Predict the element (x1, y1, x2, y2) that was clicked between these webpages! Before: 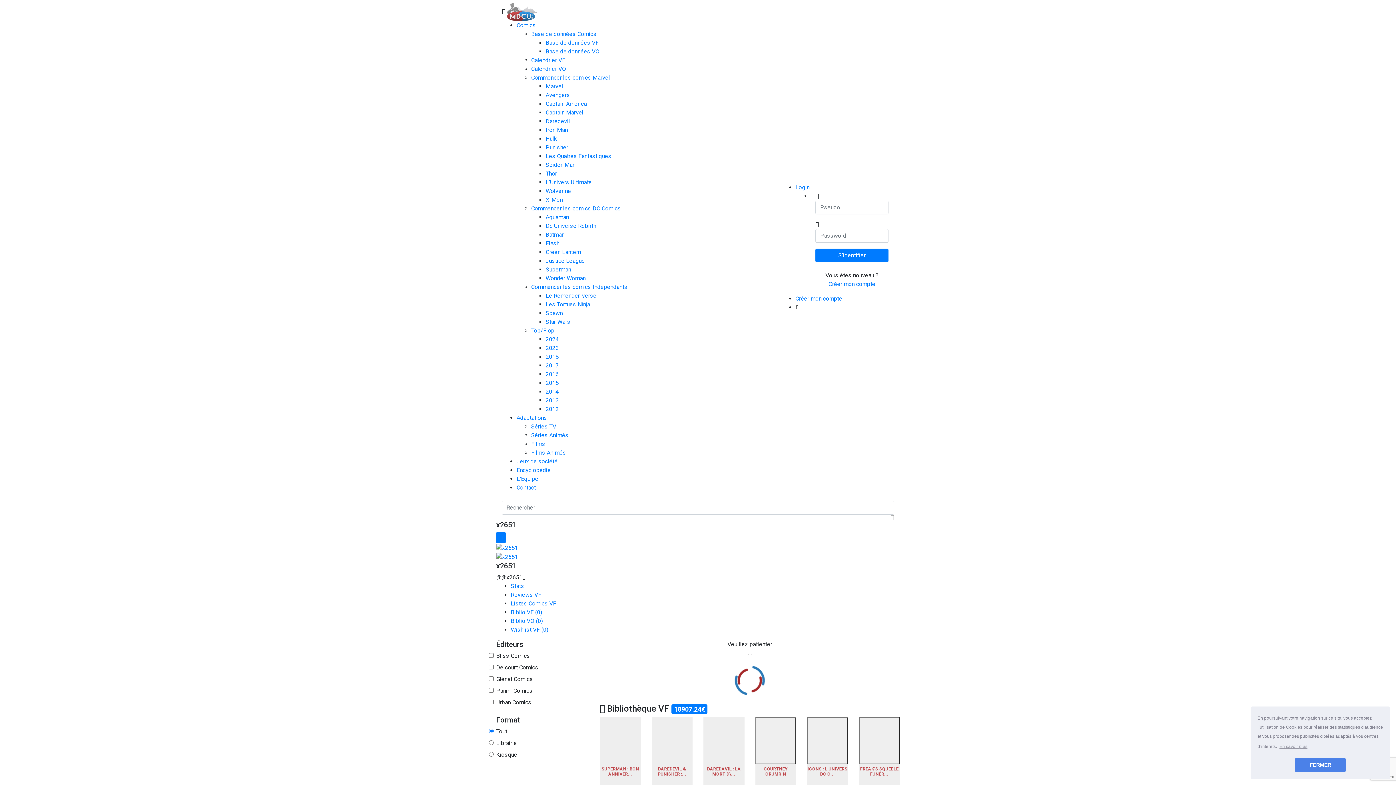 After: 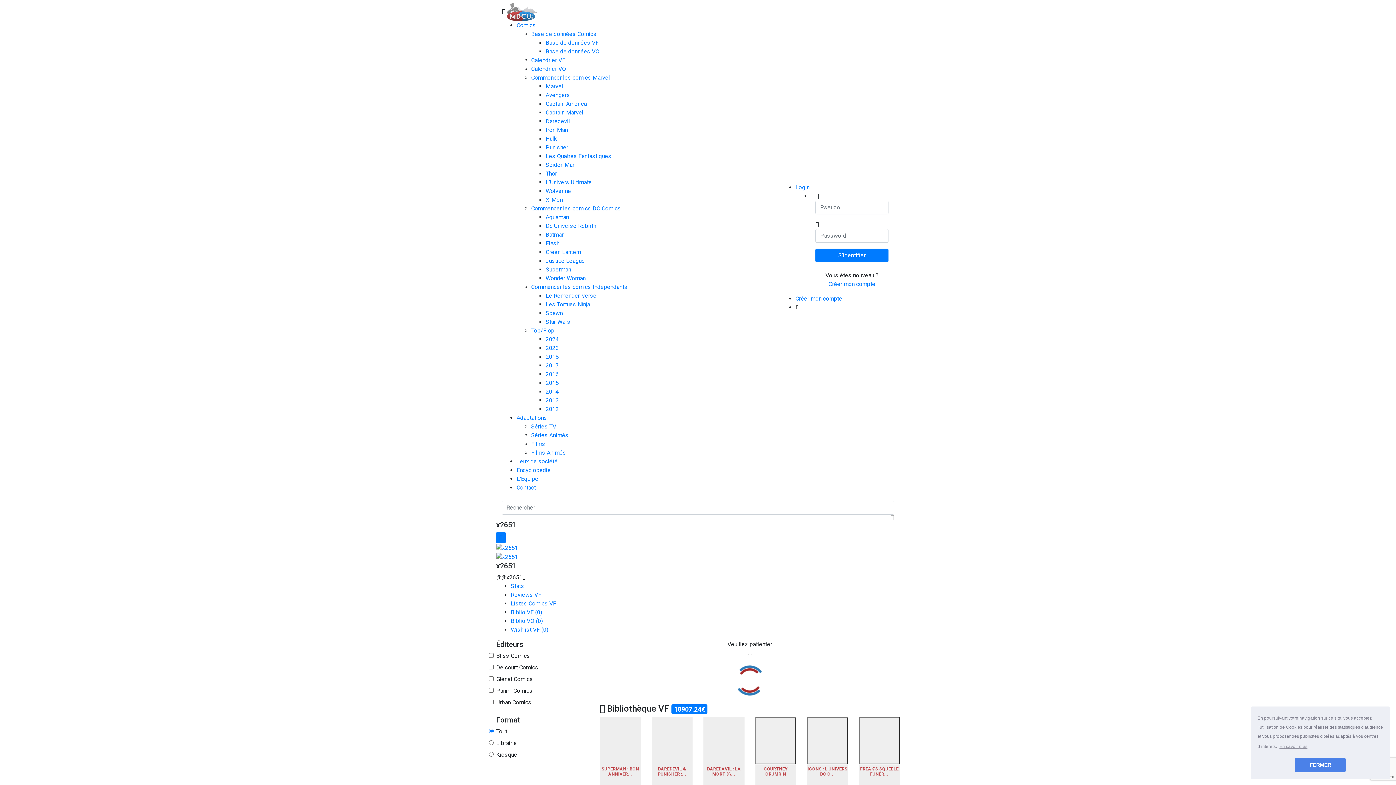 Action: bbox: (510, 608, 542, 615) label: Biblio VF (0)